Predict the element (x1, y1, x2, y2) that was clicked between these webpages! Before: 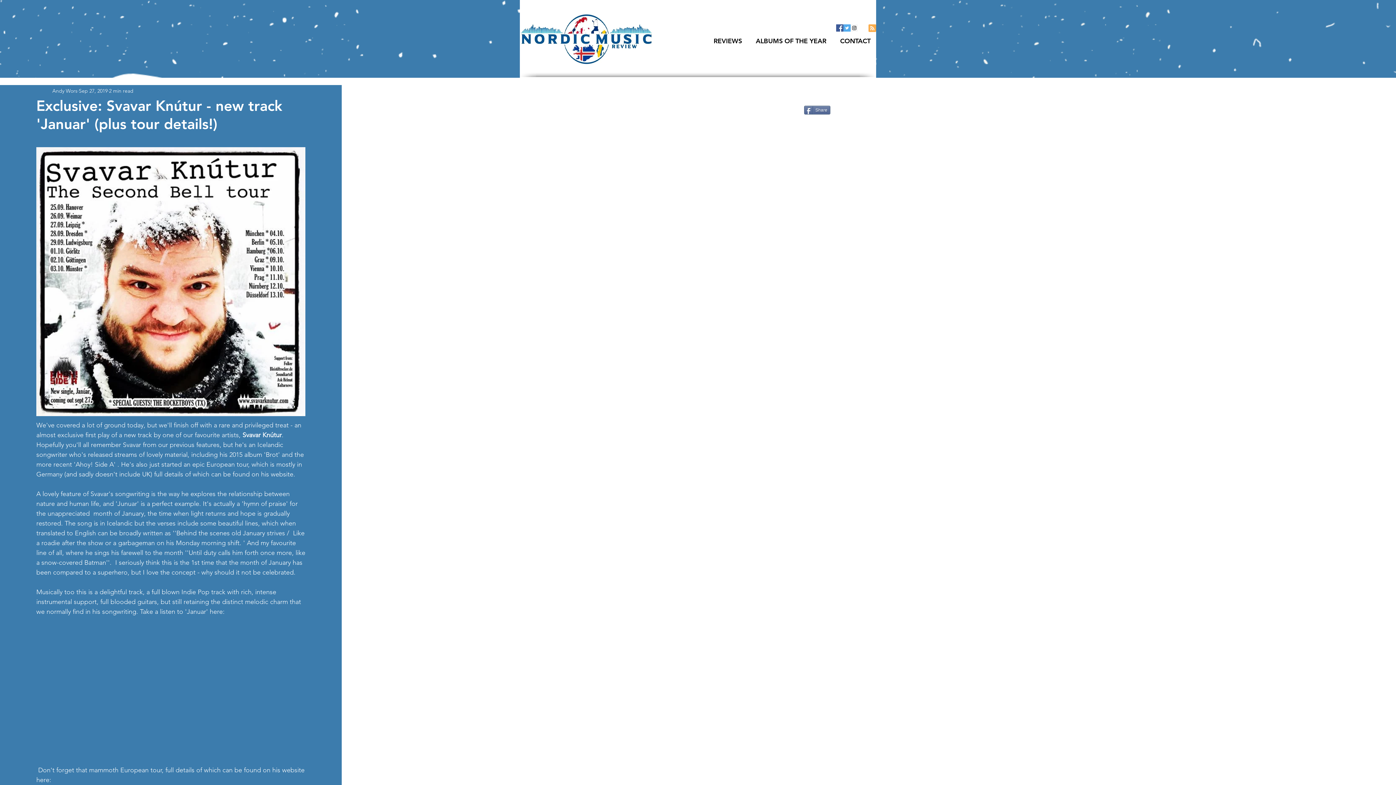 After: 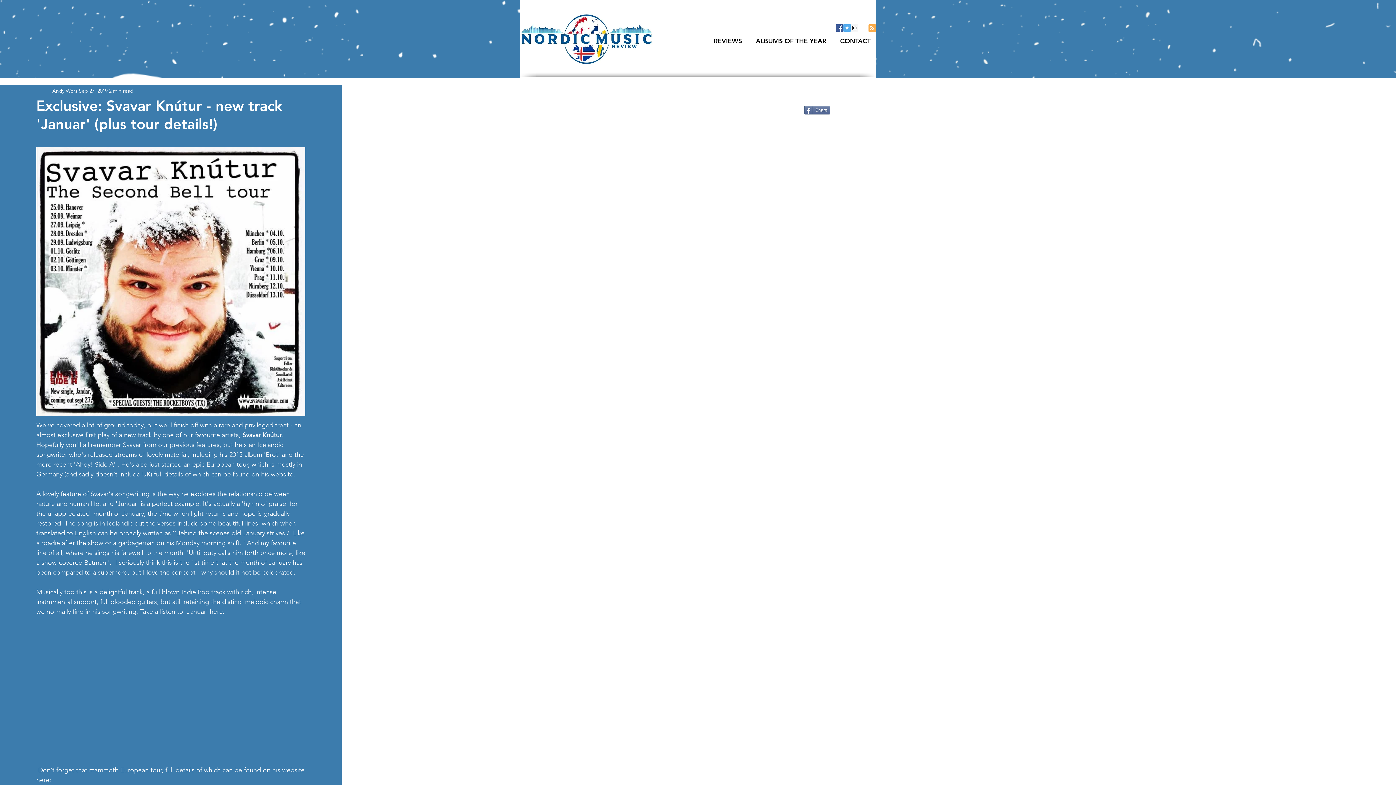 Action: bbox: (836, 24, 843, 31) label: Facebook Social Icon